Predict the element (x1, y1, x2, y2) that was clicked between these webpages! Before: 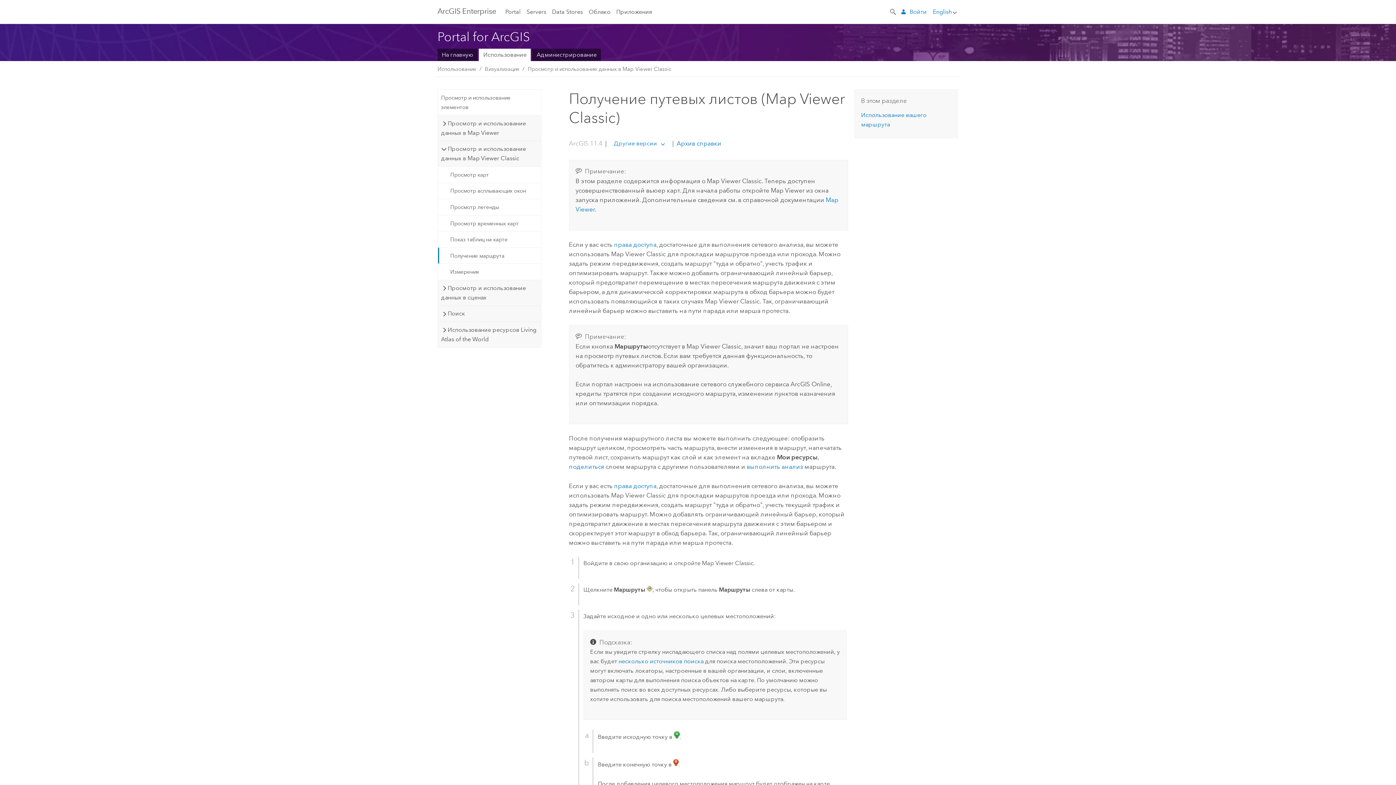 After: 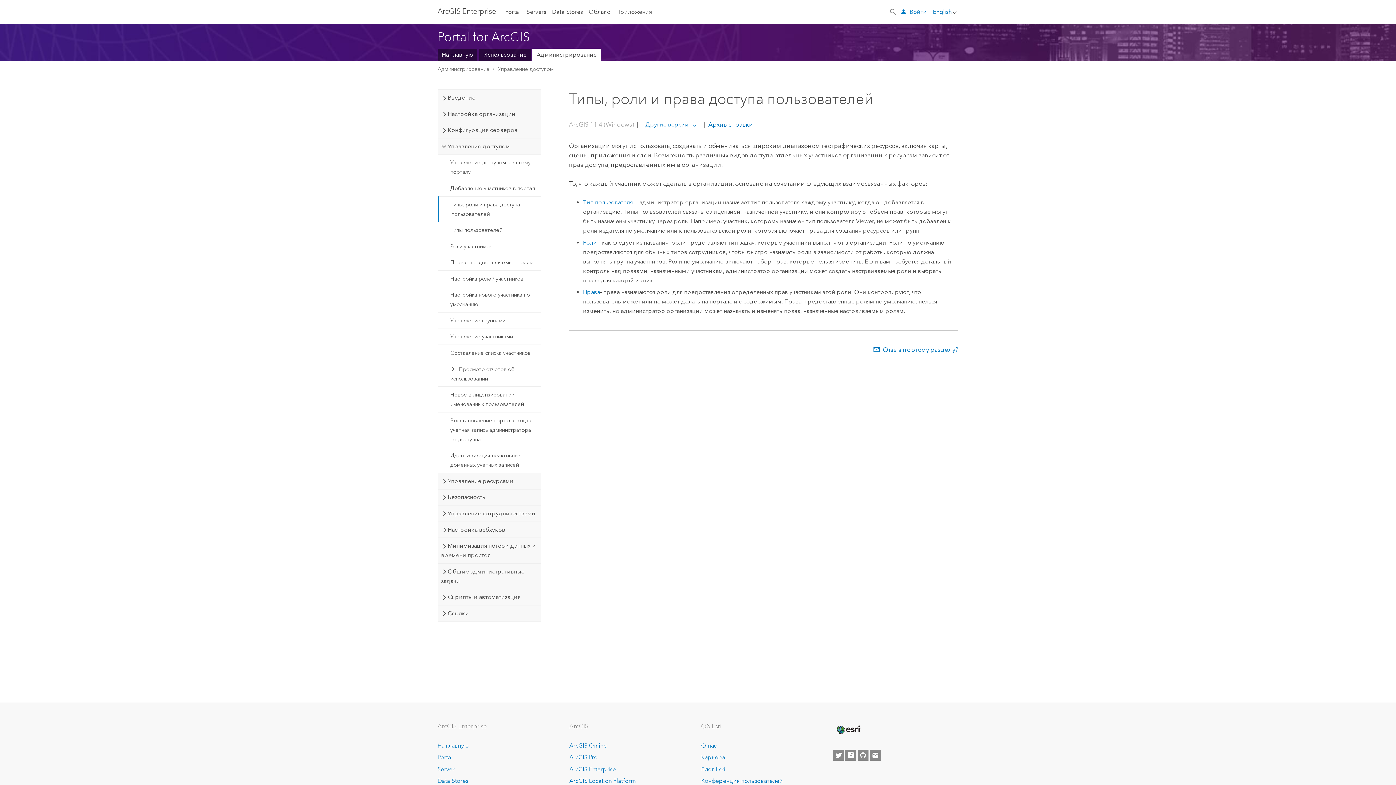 Action: bbox: (614, 482, 656, 489) label: права доступа